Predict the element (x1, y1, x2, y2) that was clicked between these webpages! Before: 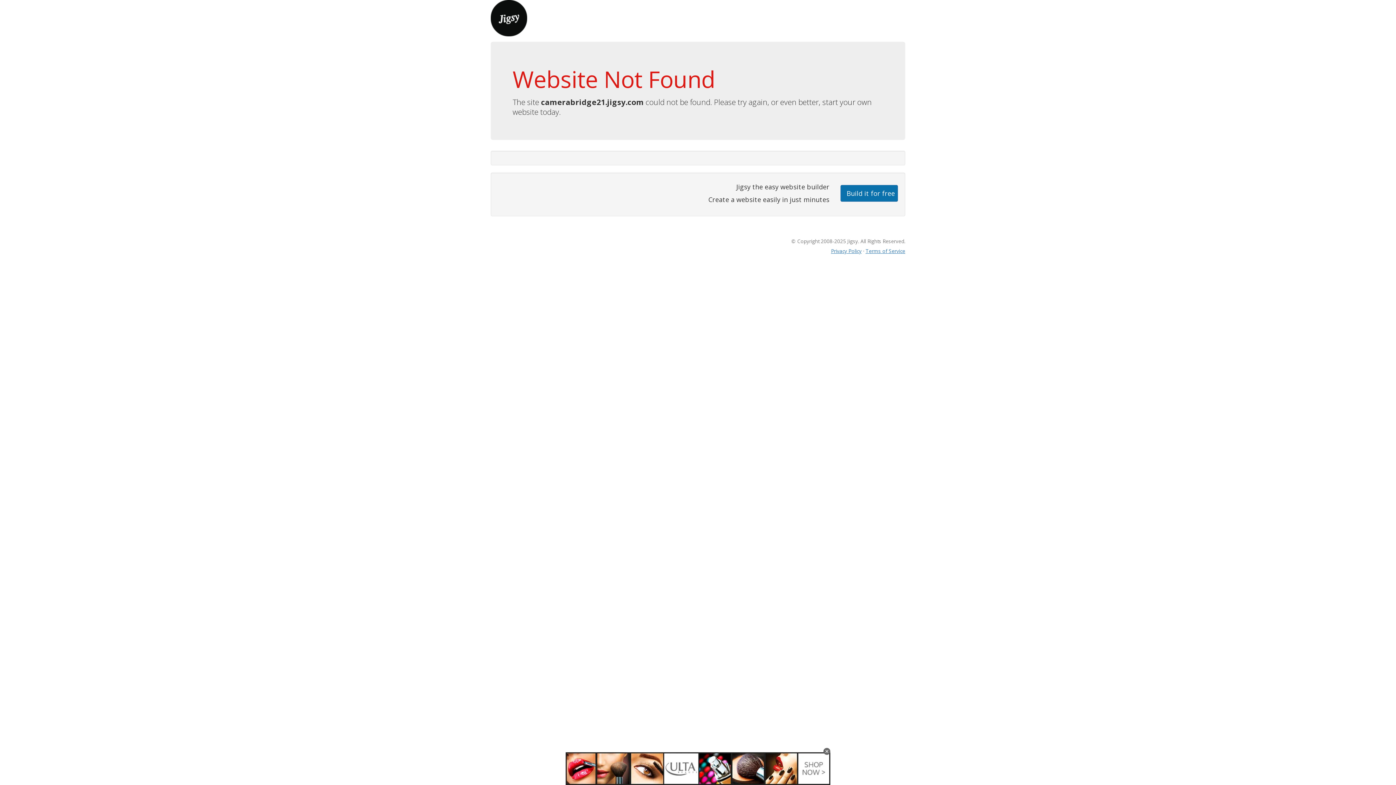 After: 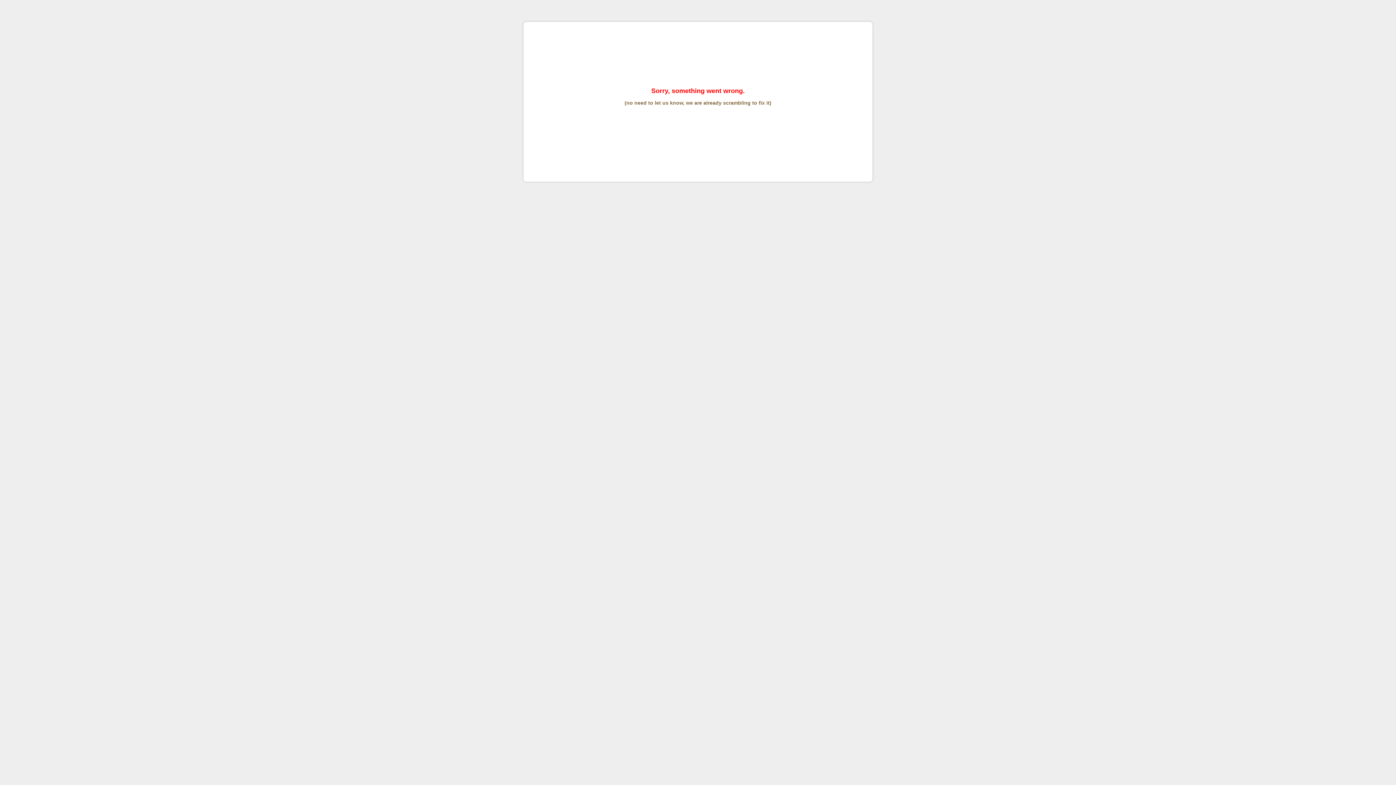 Action: label: Terms of Service bbox: (865, 247, 905, 254)